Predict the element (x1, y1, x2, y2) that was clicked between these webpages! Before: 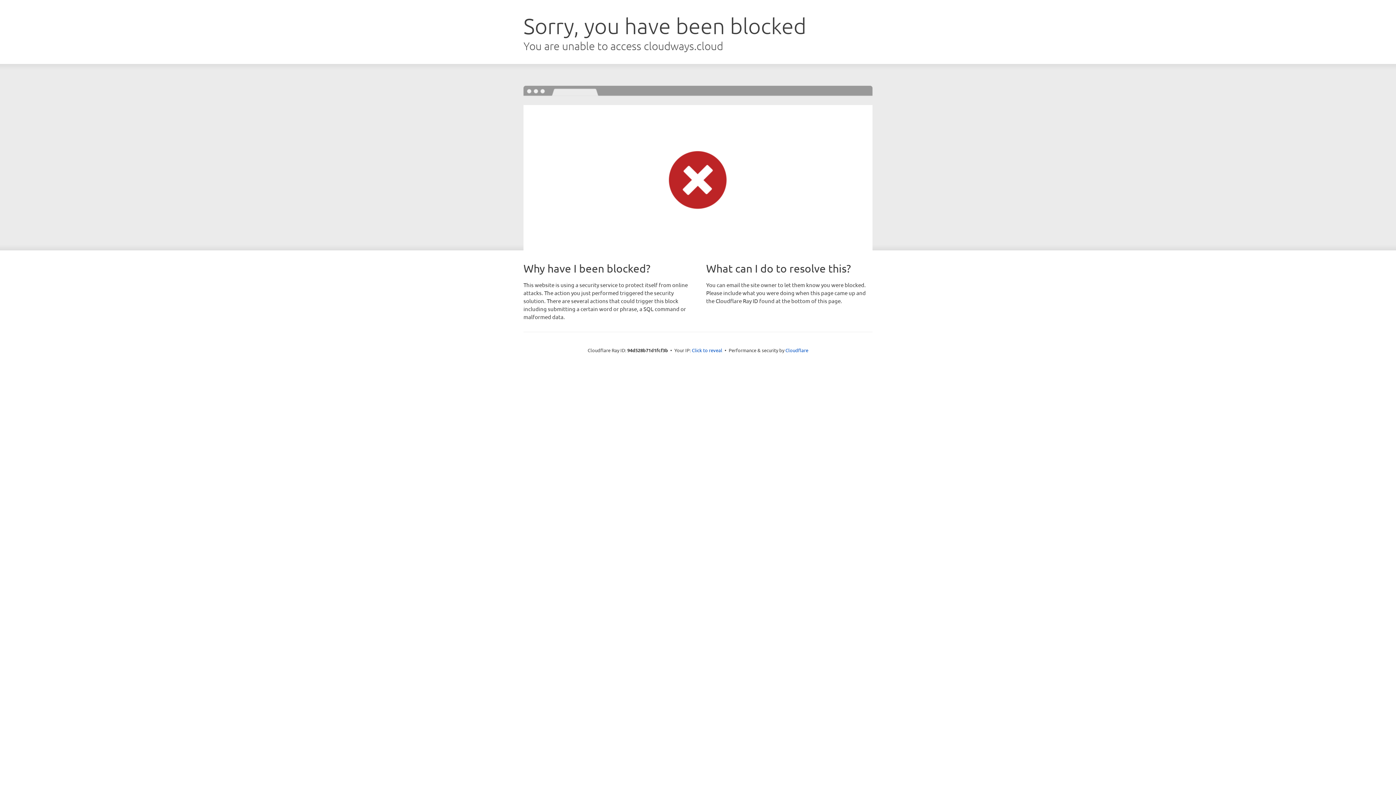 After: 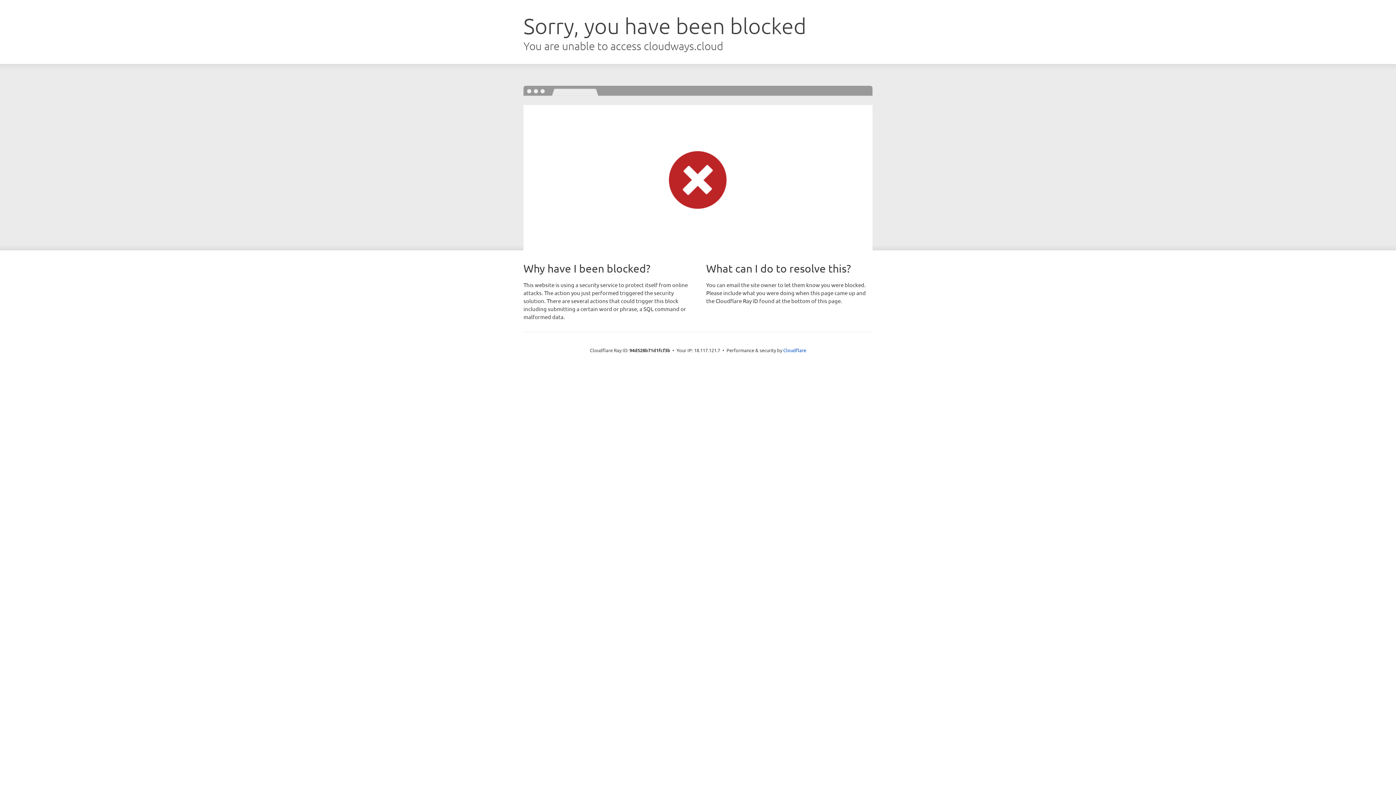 Action: bbox: (692, 346, 722, 353) label: Click to reveal